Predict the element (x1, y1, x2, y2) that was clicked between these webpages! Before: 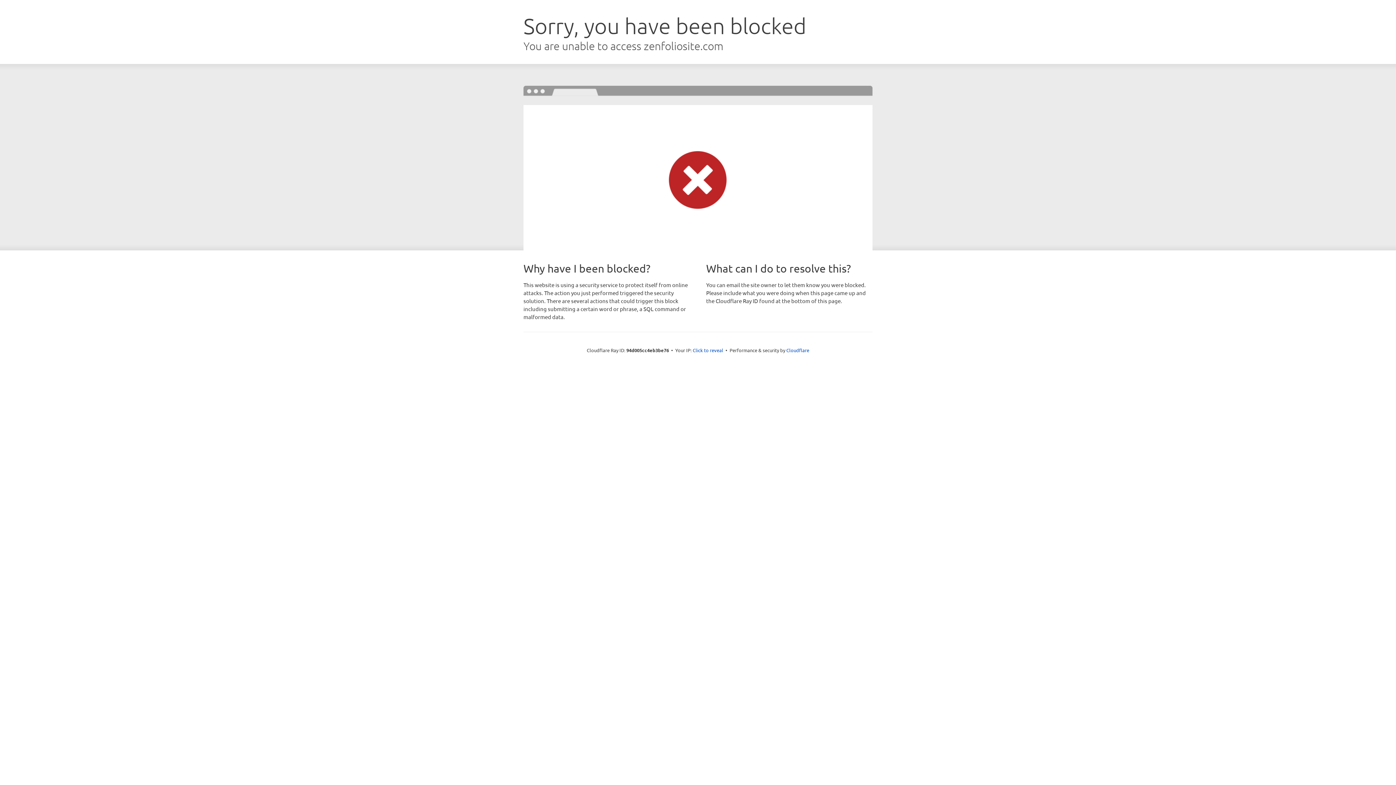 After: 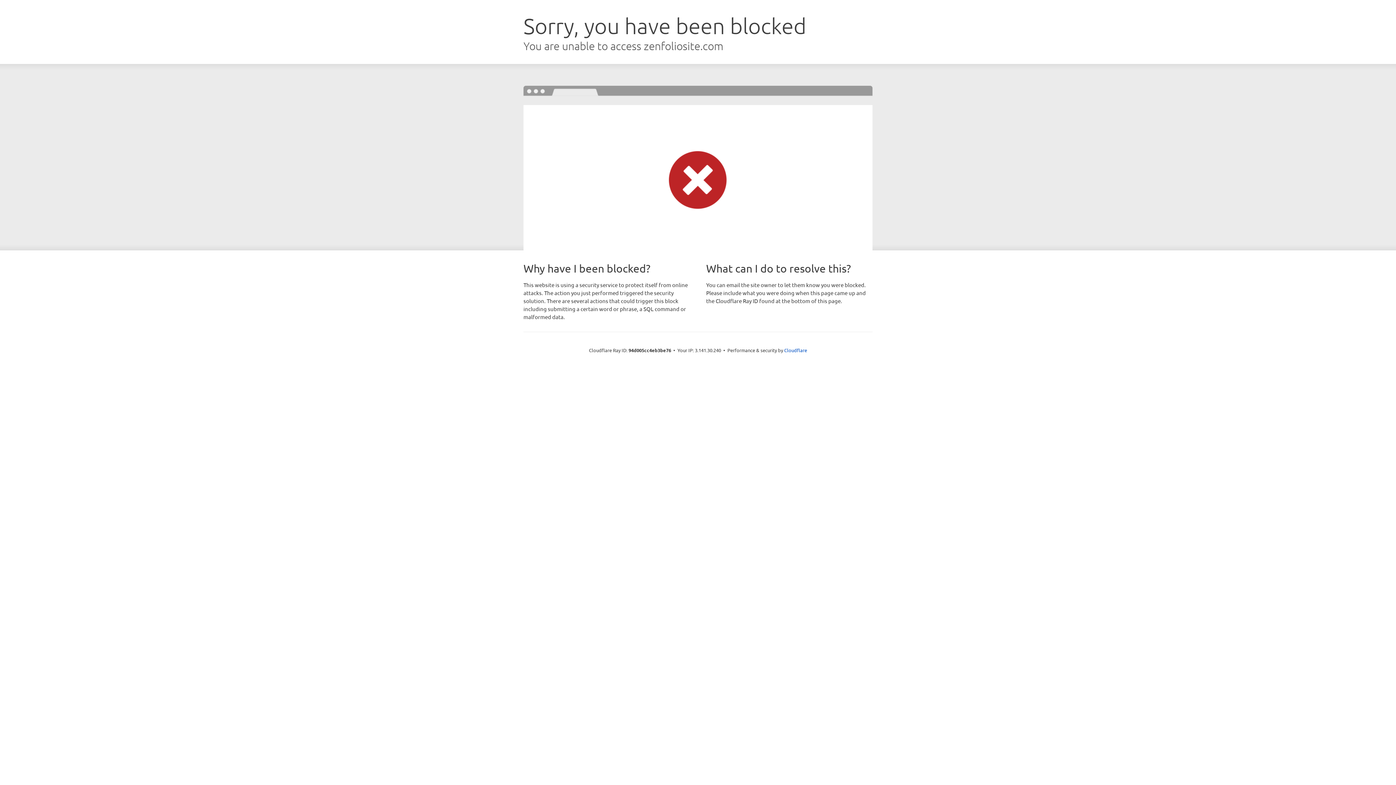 Action: label: Click to reveal bbox: (692, 346, 723, 353)